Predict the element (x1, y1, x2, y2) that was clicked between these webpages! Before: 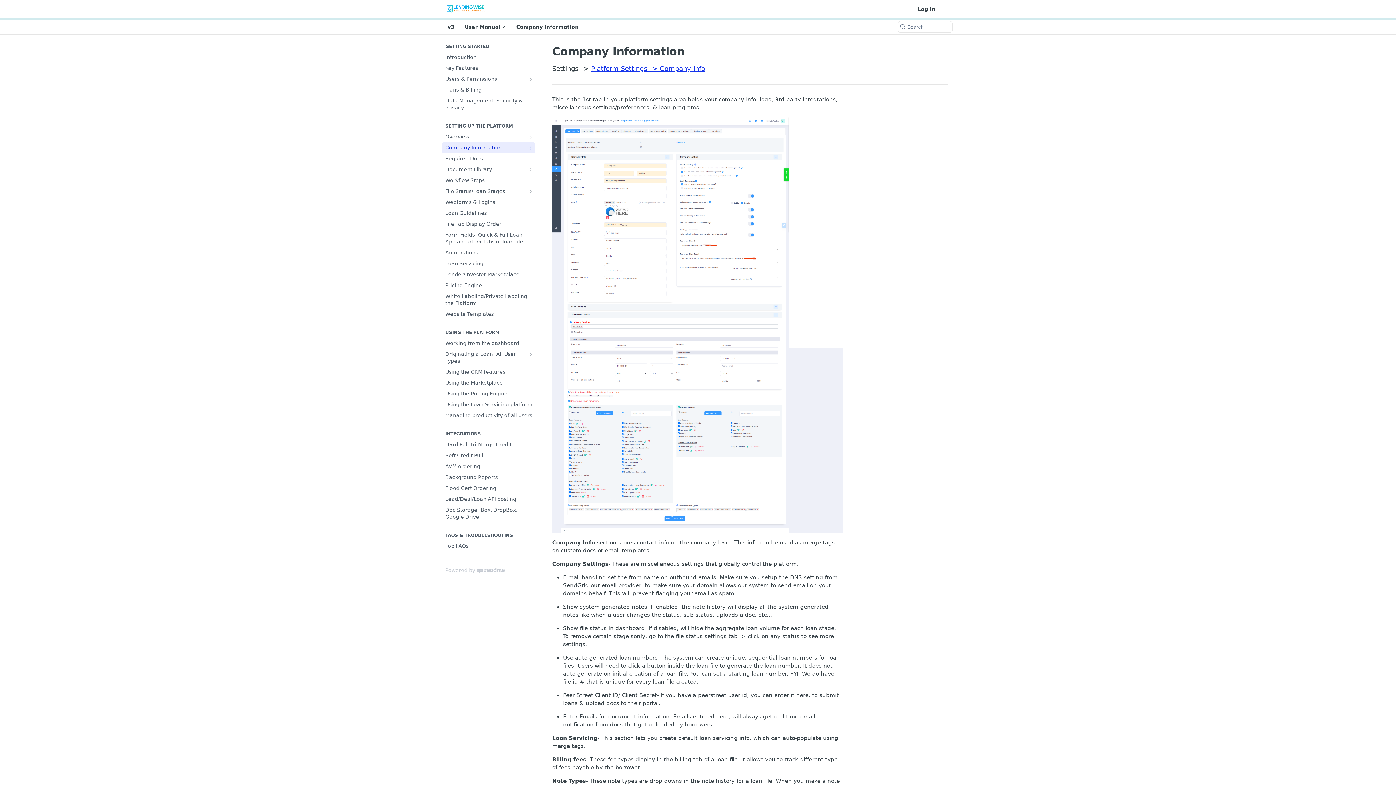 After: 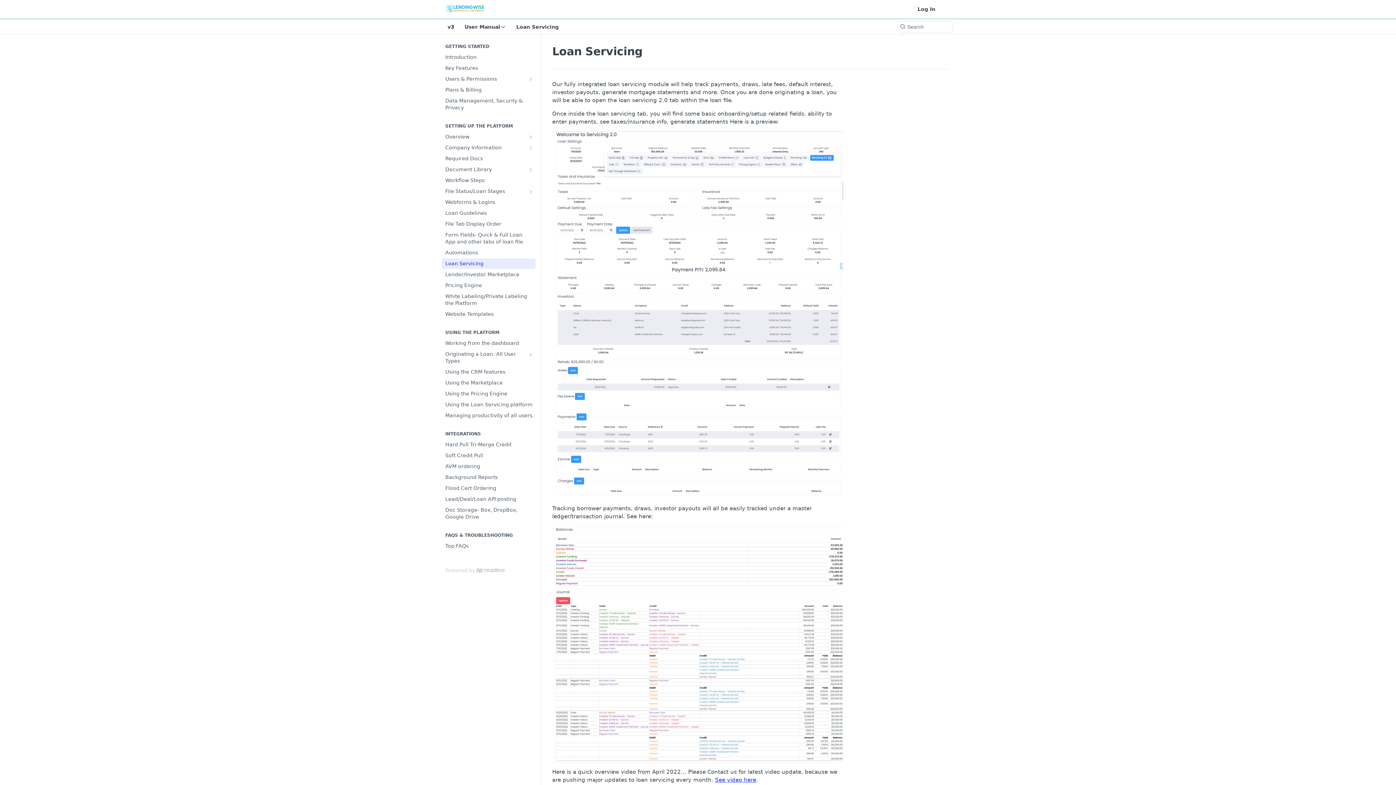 Action: bbox: (441, 258, 535, 269) label: Loan Servicing